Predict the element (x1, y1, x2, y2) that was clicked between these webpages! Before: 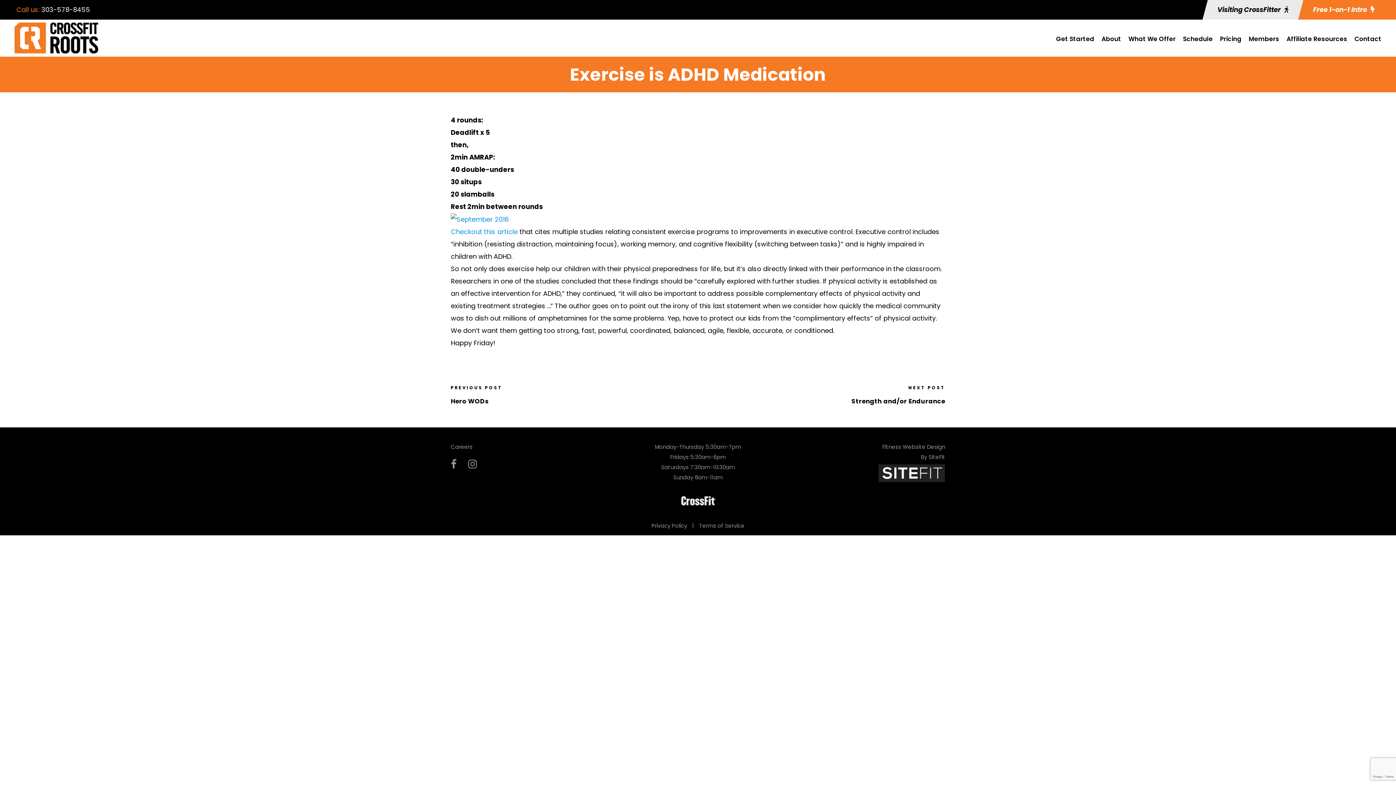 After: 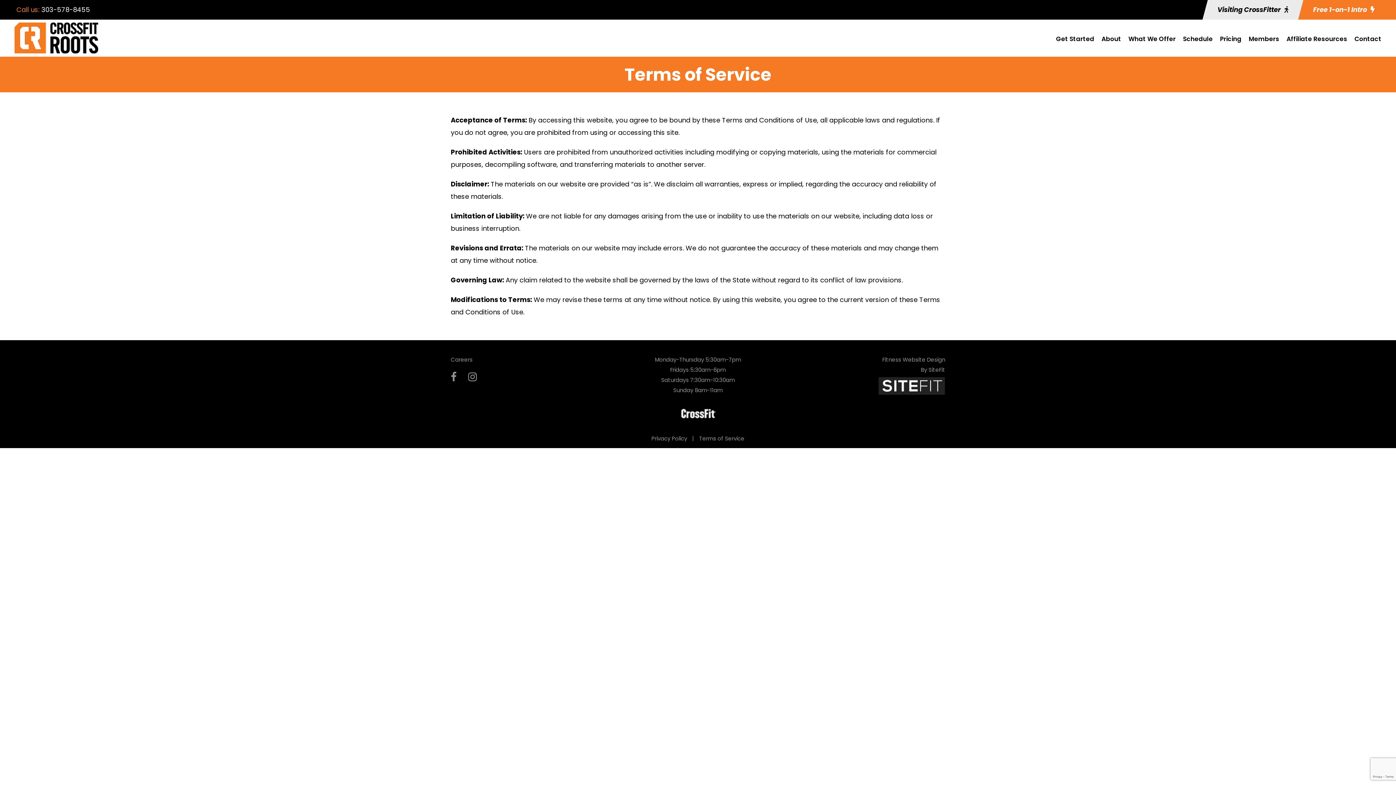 Action: bbox: (695, 522, 748, 529) label: Terms of Service